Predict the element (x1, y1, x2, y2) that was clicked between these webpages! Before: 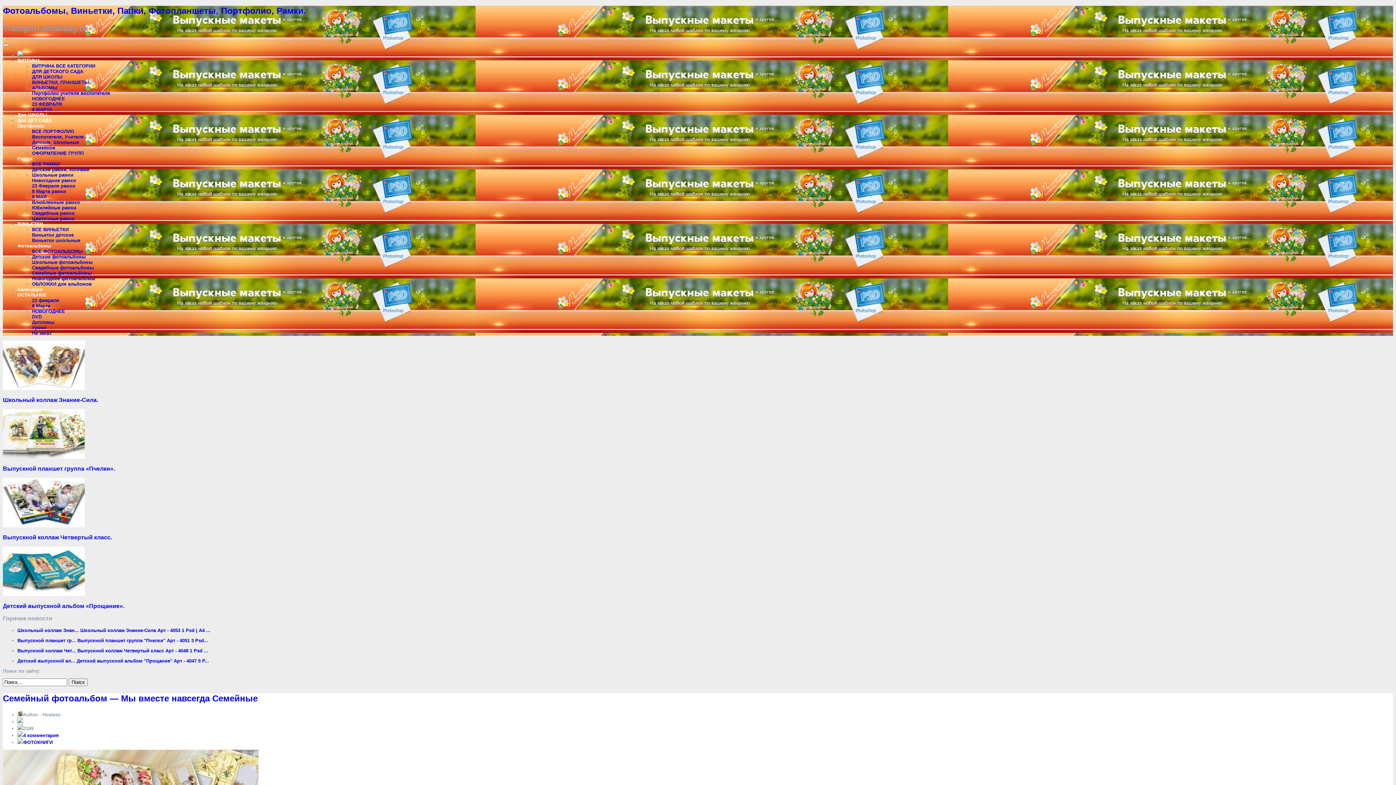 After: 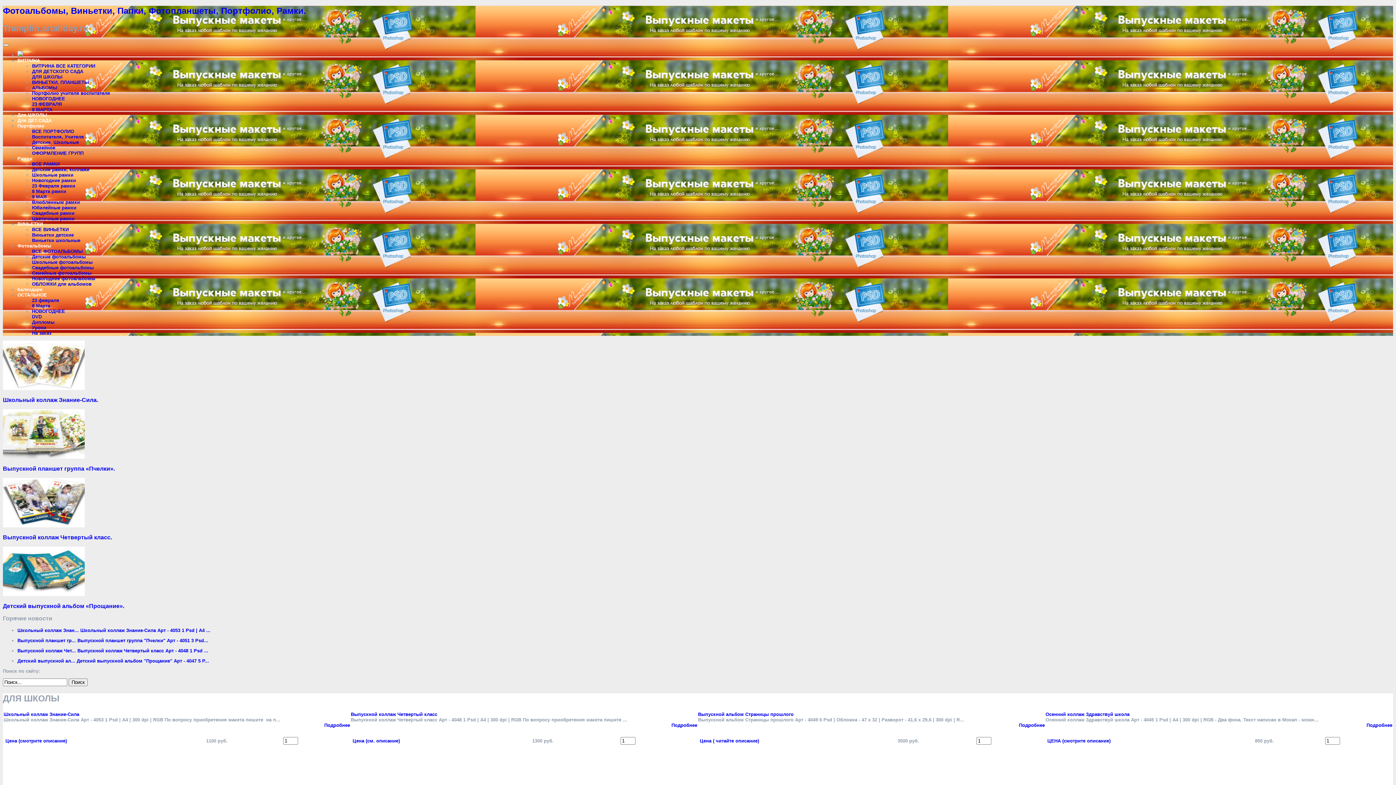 Action: bbox: (32, 74, 62, 79) label: ДЛЯ ШКОЛЫ